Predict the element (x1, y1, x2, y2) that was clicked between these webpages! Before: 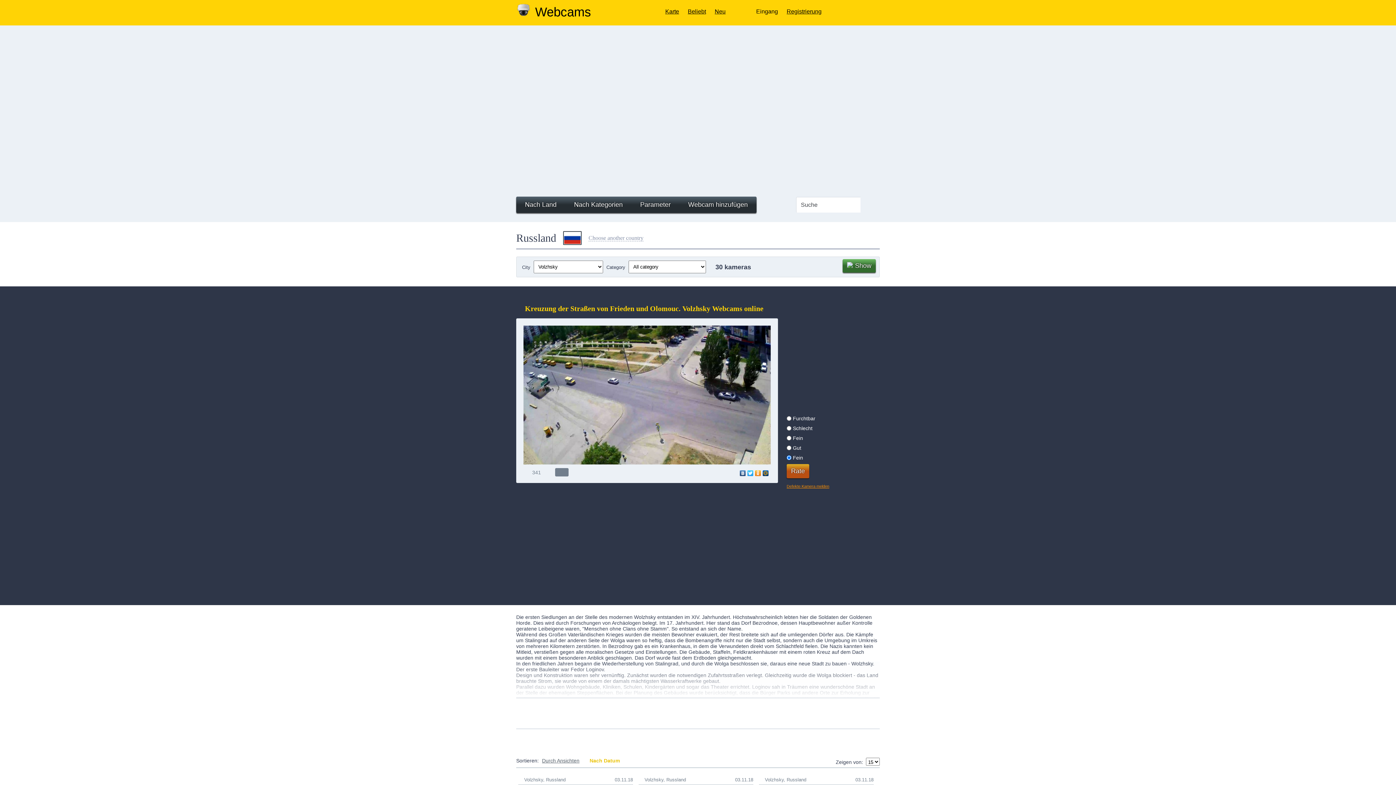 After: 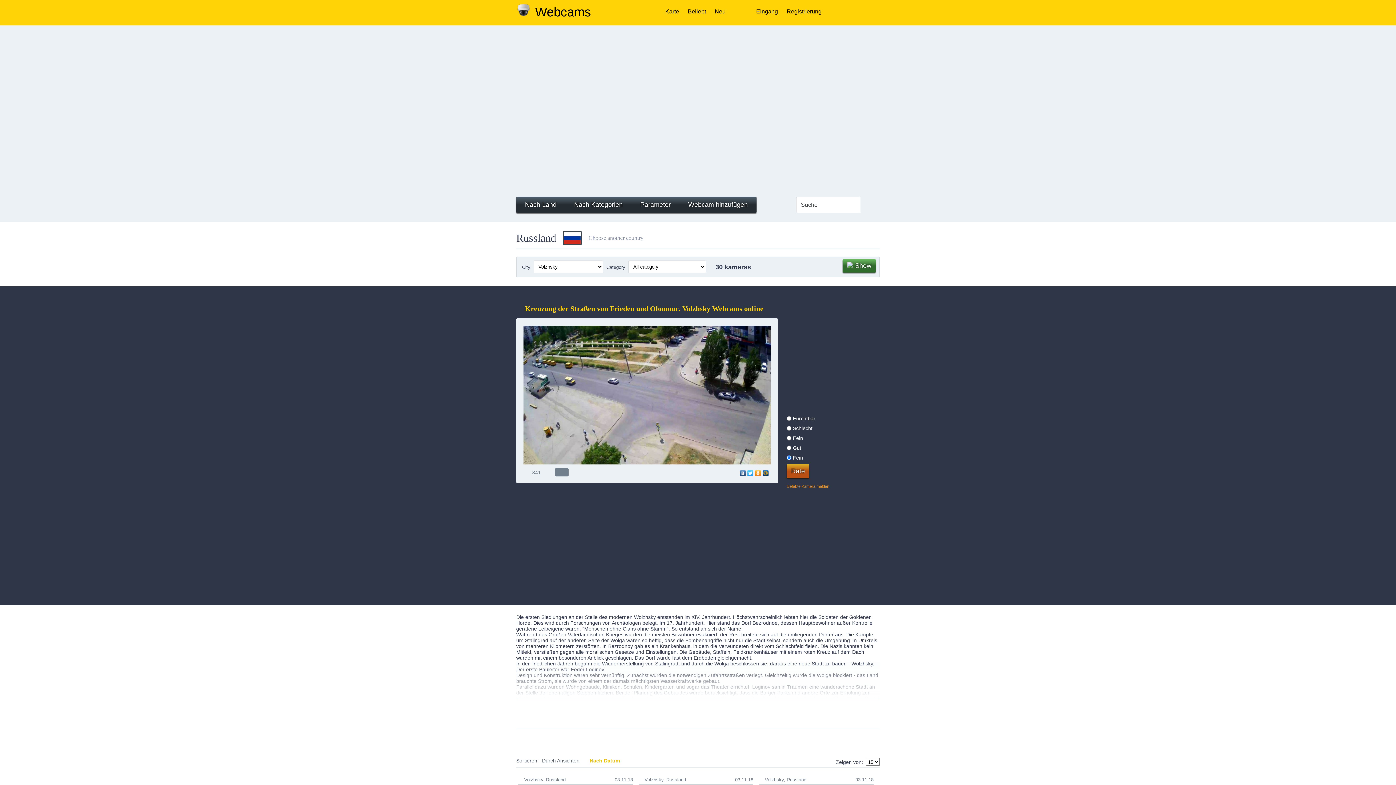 Action: bbox: (786, 484, 829, 488) label: Defekte Kamera melden